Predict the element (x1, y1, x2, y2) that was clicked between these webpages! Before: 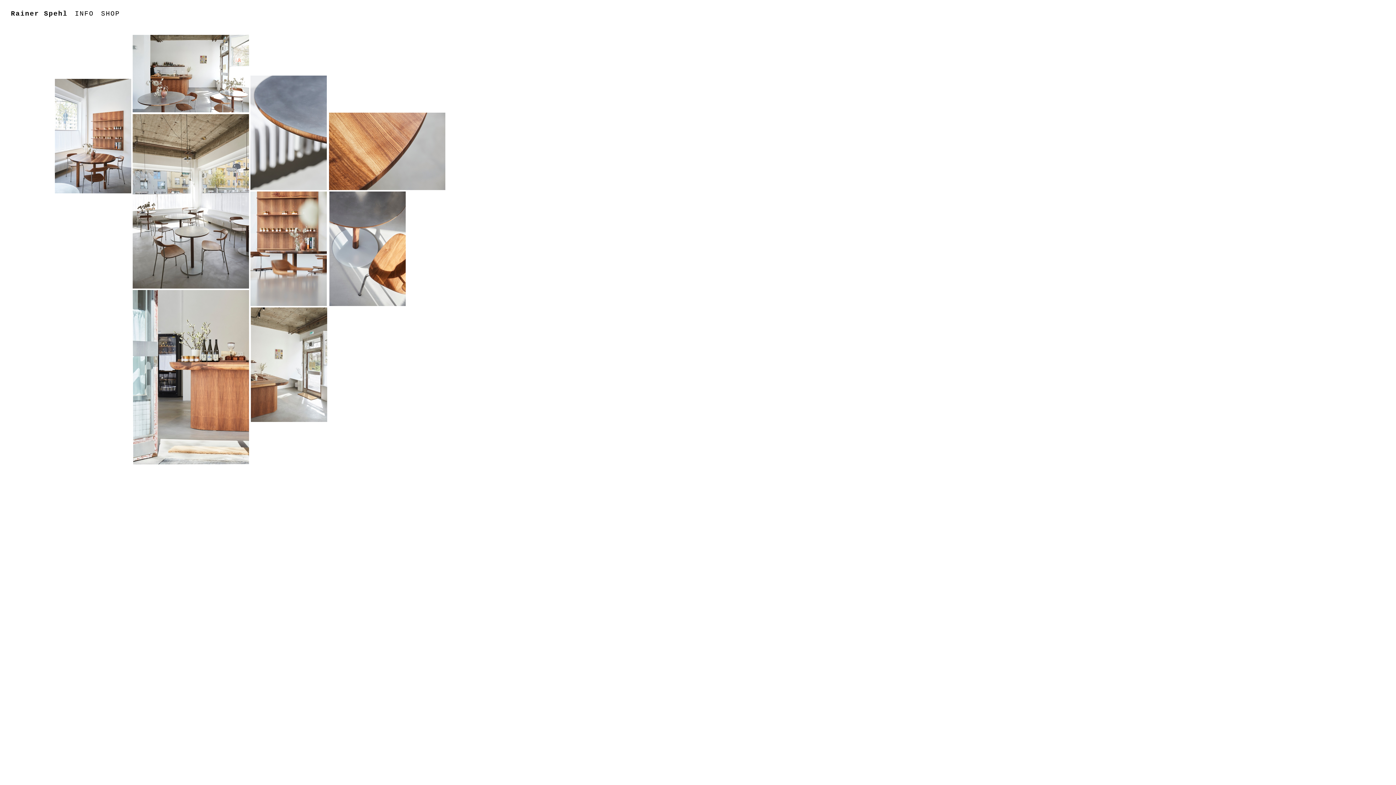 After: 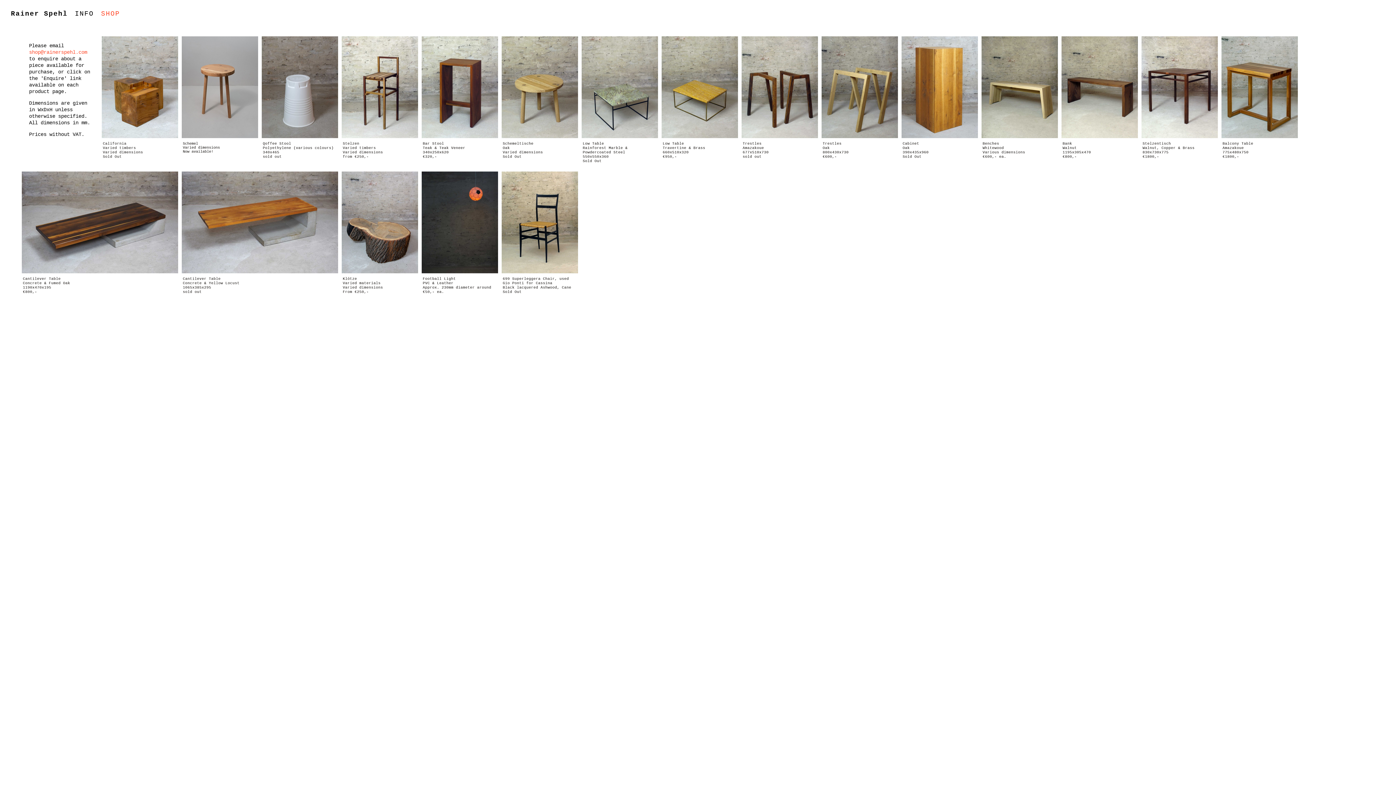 Action: label: SHOP bbox: (97, 7, 123, 19)